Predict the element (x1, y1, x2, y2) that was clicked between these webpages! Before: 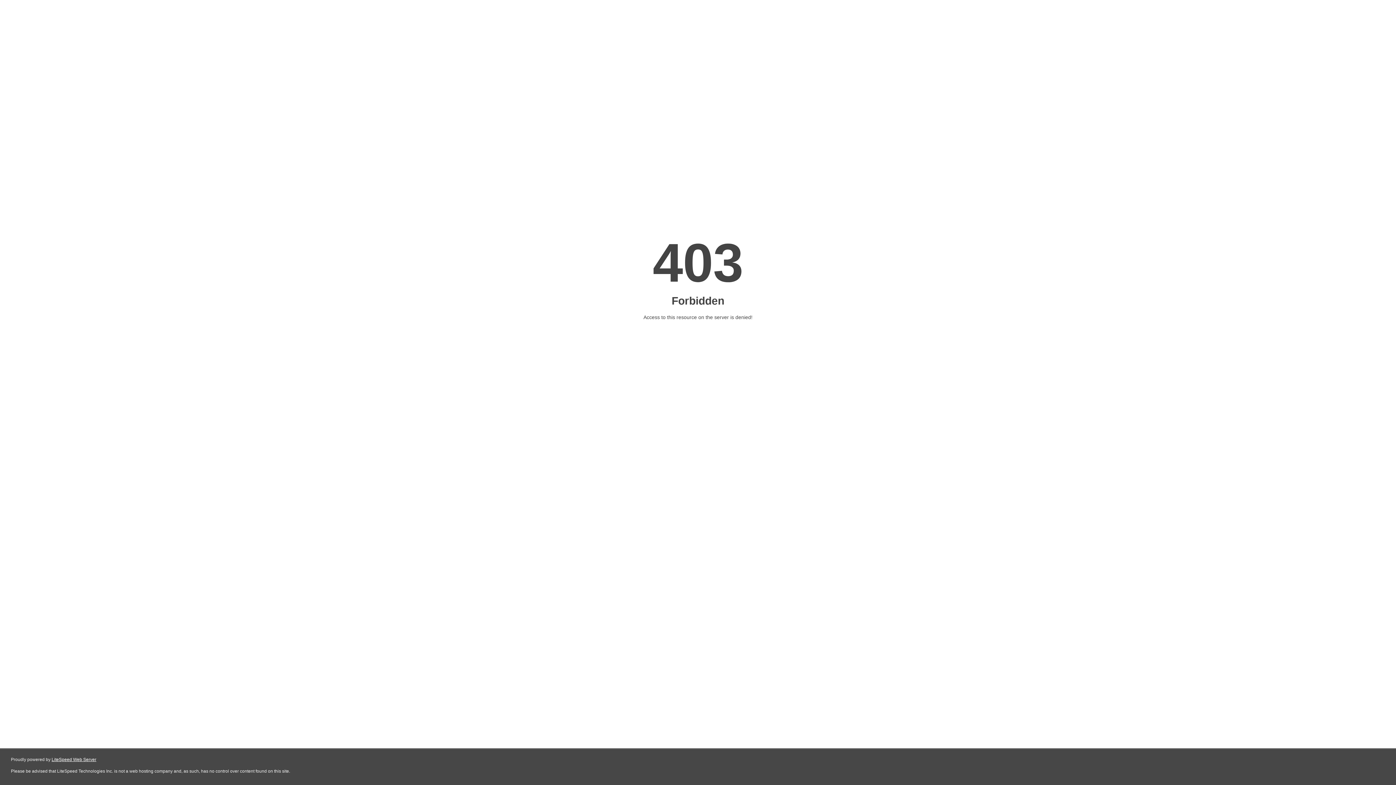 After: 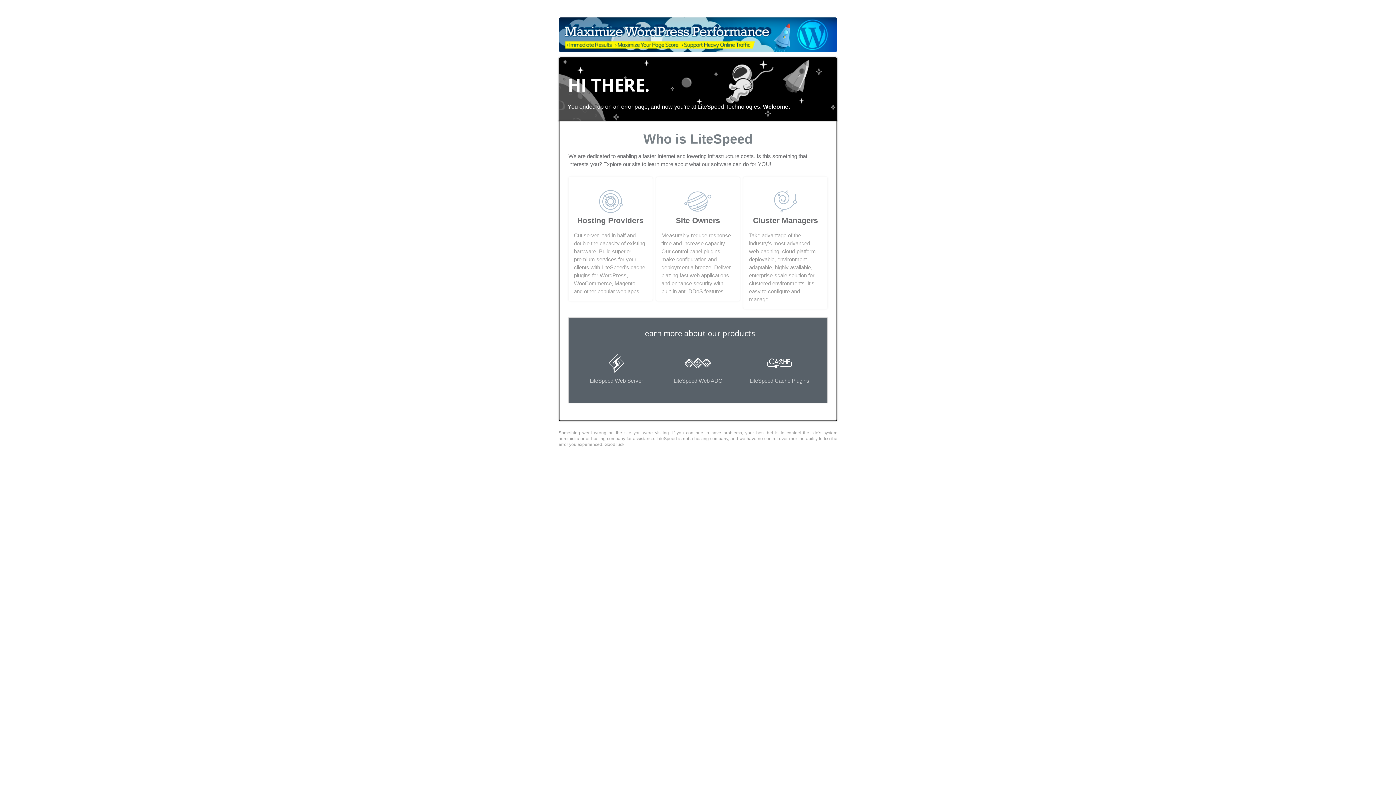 Action: label: LiteSpeed Web Server bbox: (51, 757, 96, 762)